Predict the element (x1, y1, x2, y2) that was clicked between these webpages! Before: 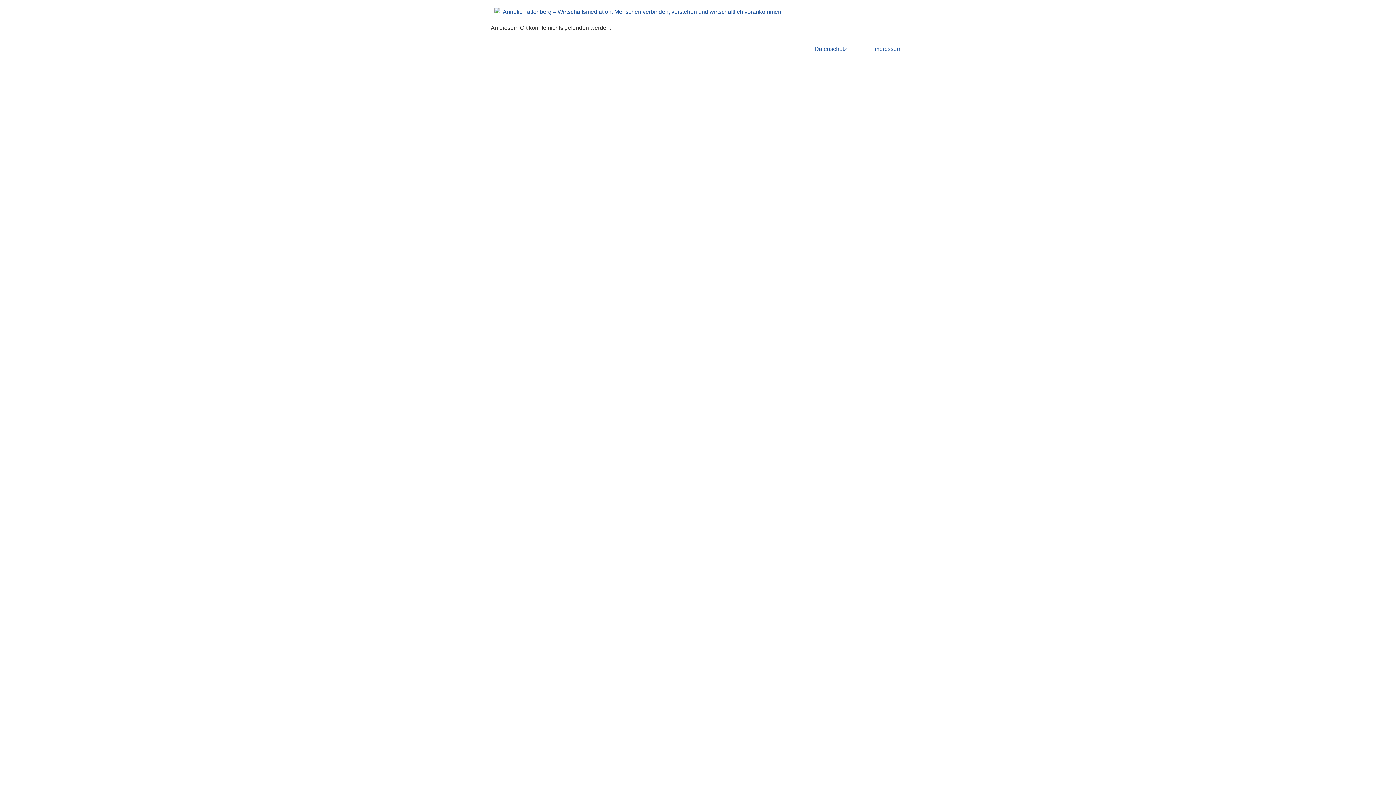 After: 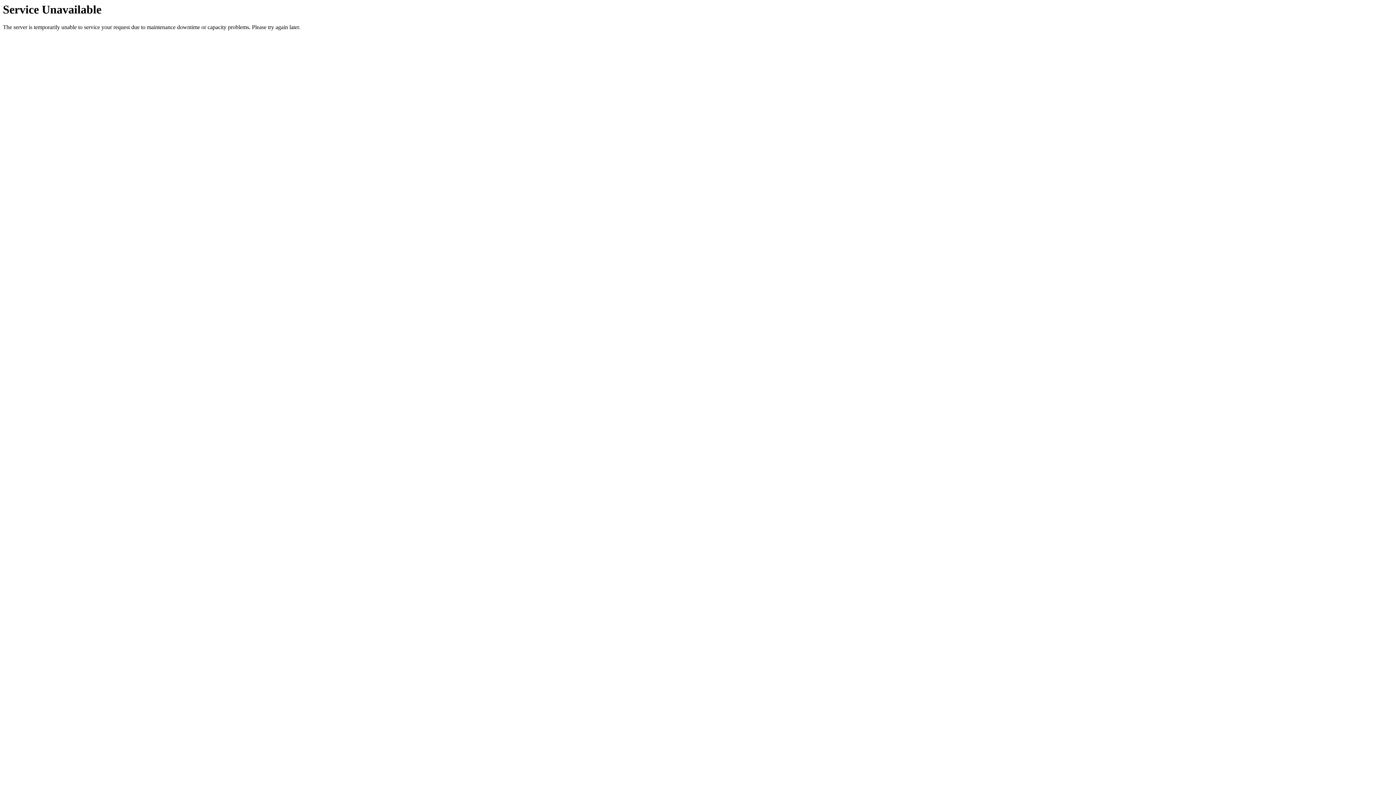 Action: label: Impressum bbox: (873, 45, 901, 52)